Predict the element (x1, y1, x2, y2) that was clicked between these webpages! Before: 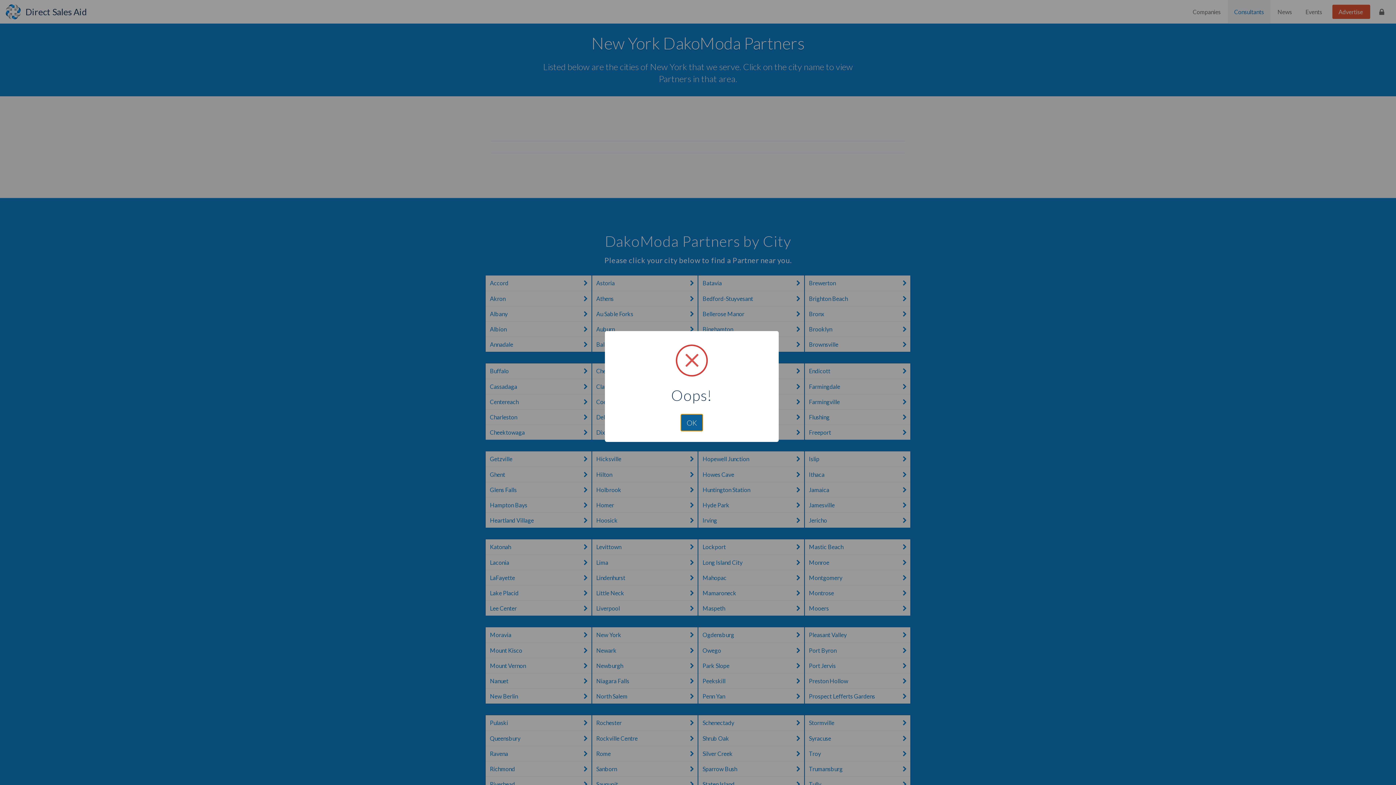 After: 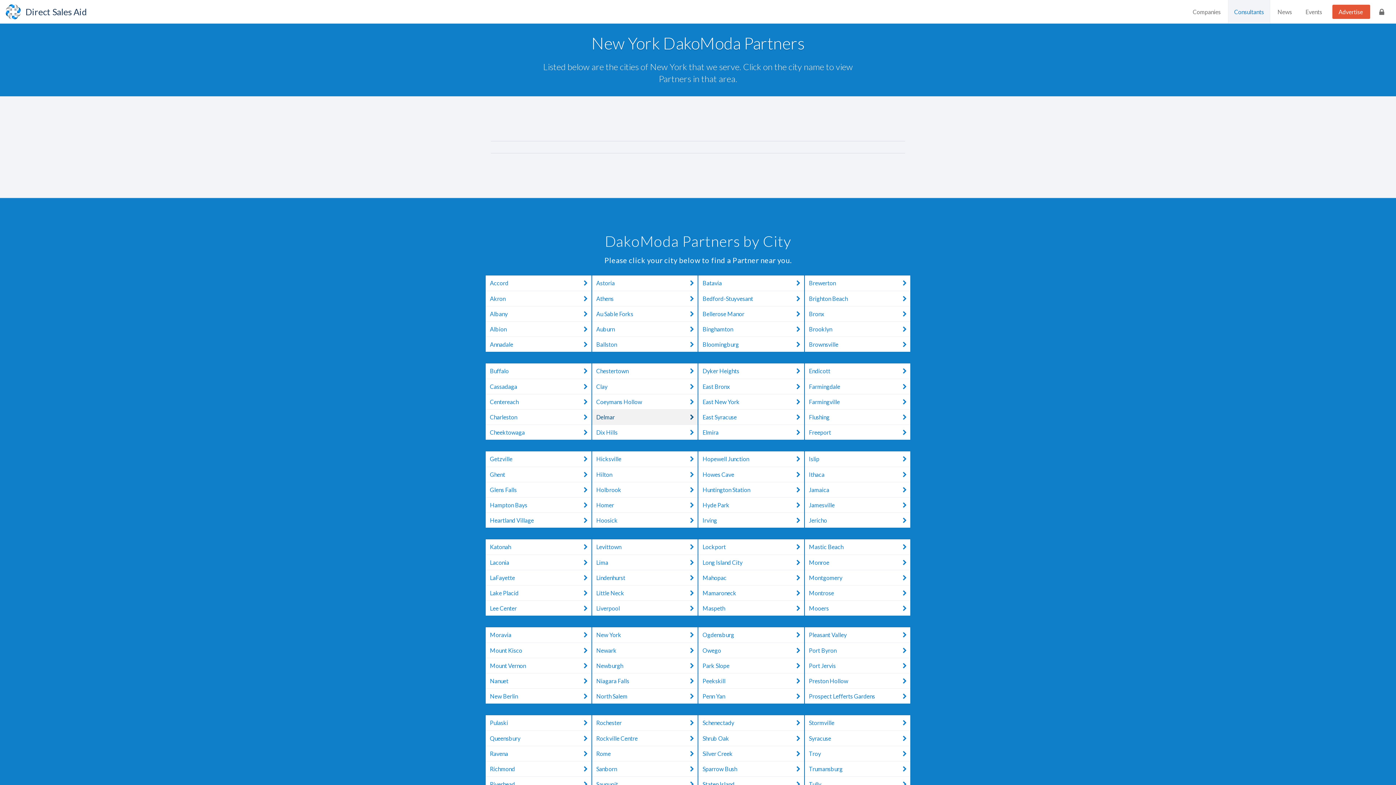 Action: label: OK bbox: (680, 414, 703, 431)